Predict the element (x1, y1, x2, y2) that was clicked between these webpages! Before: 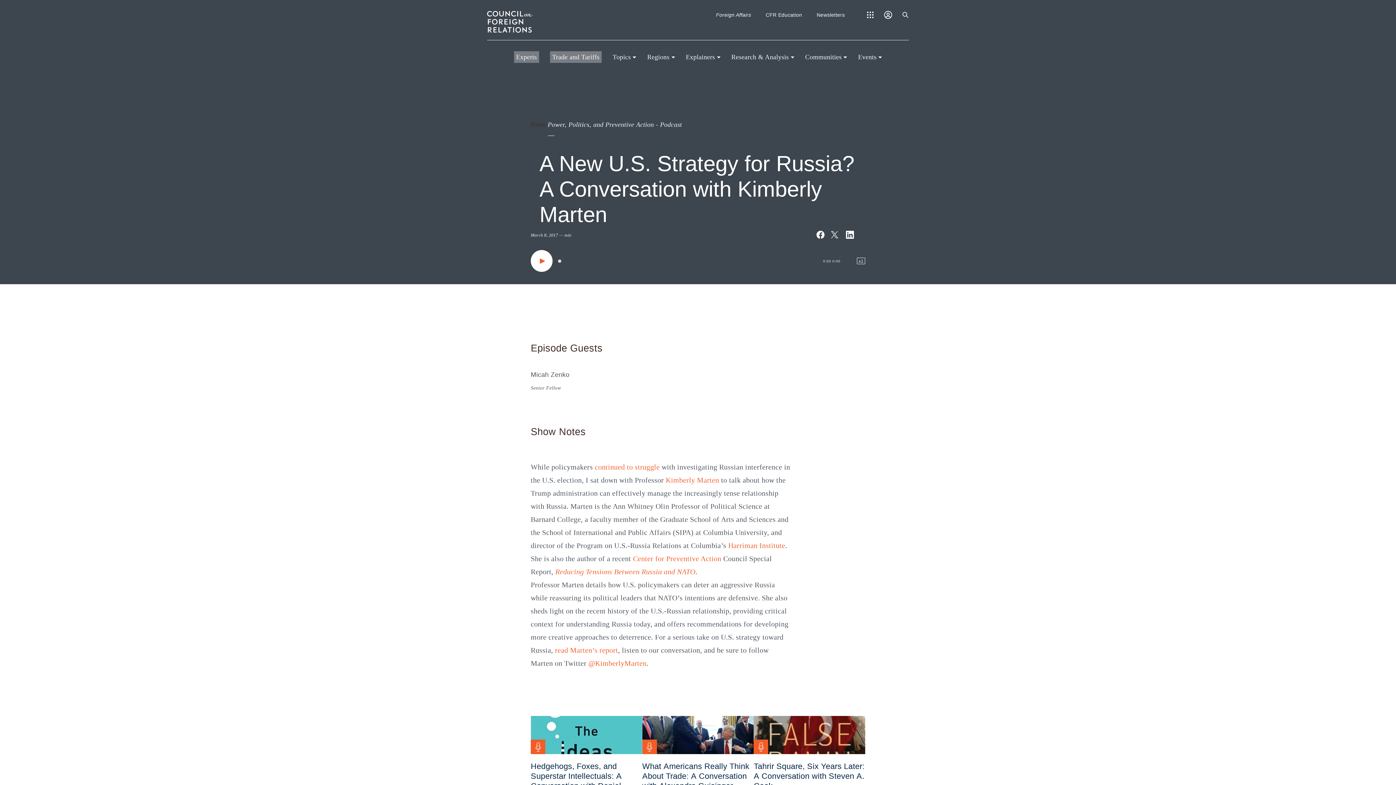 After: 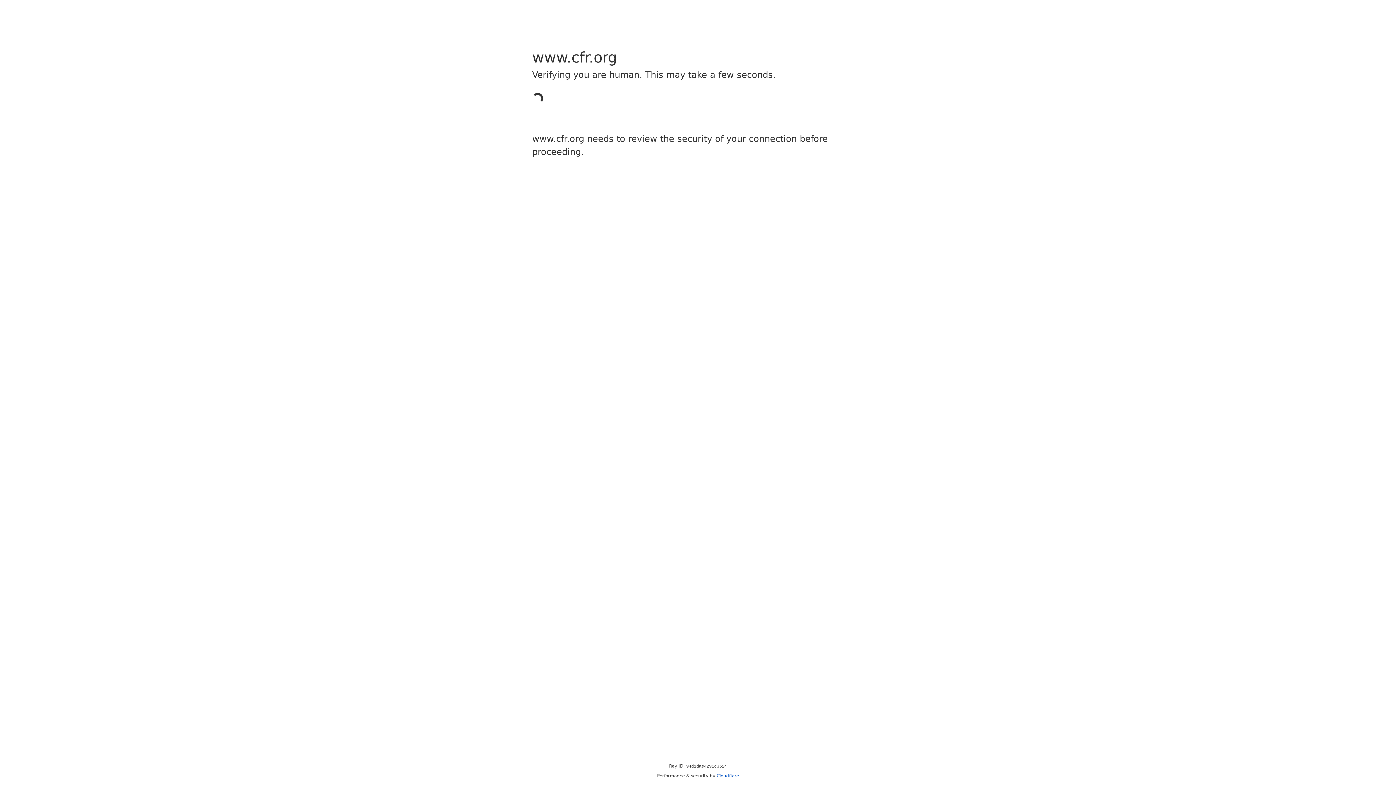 Action: label: Tahrir Square, Six Years Later: A Conversation with Steven A. Cook bbox: (753, 712, 865, 796)